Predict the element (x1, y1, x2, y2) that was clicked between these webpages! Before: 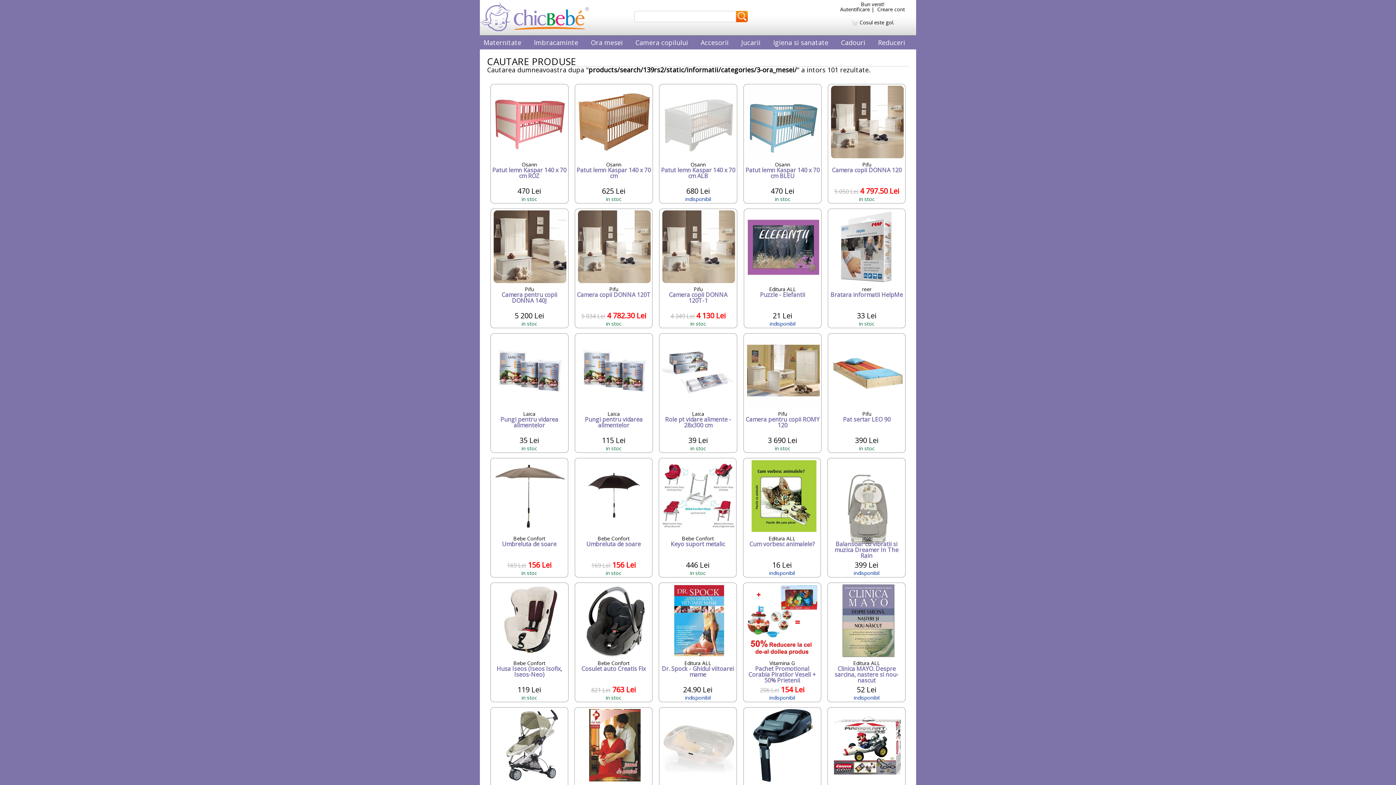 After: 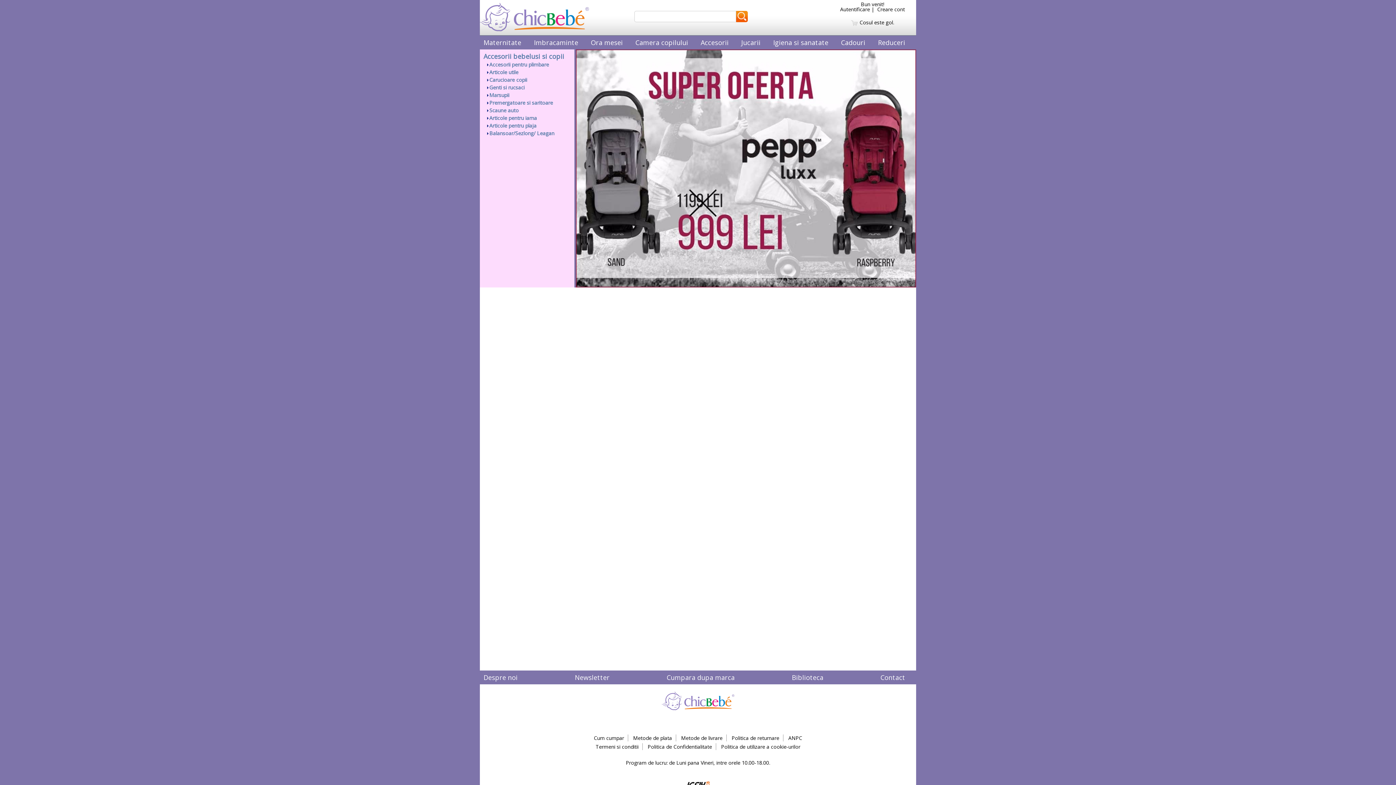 Action: bbox: (700, 38, 728, 46) label: Accesorii